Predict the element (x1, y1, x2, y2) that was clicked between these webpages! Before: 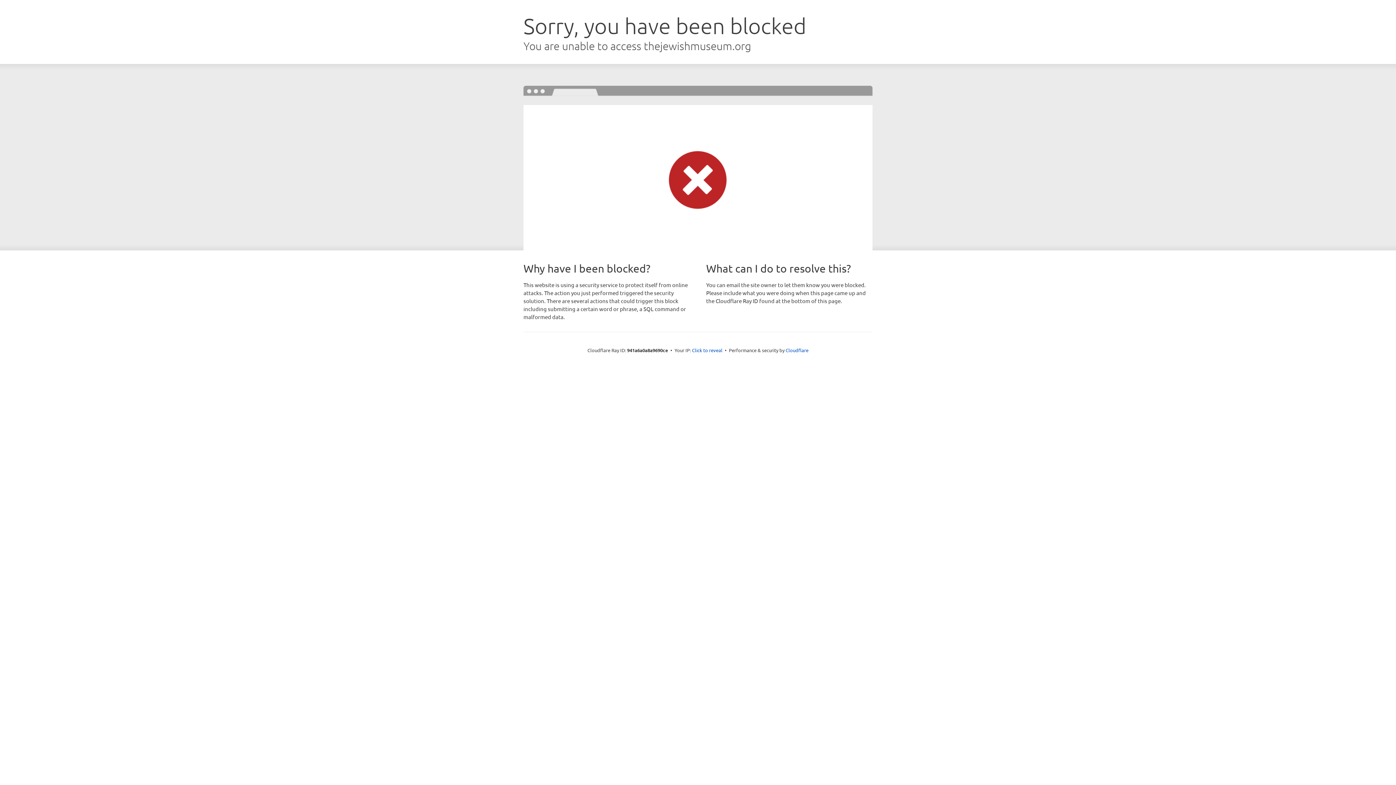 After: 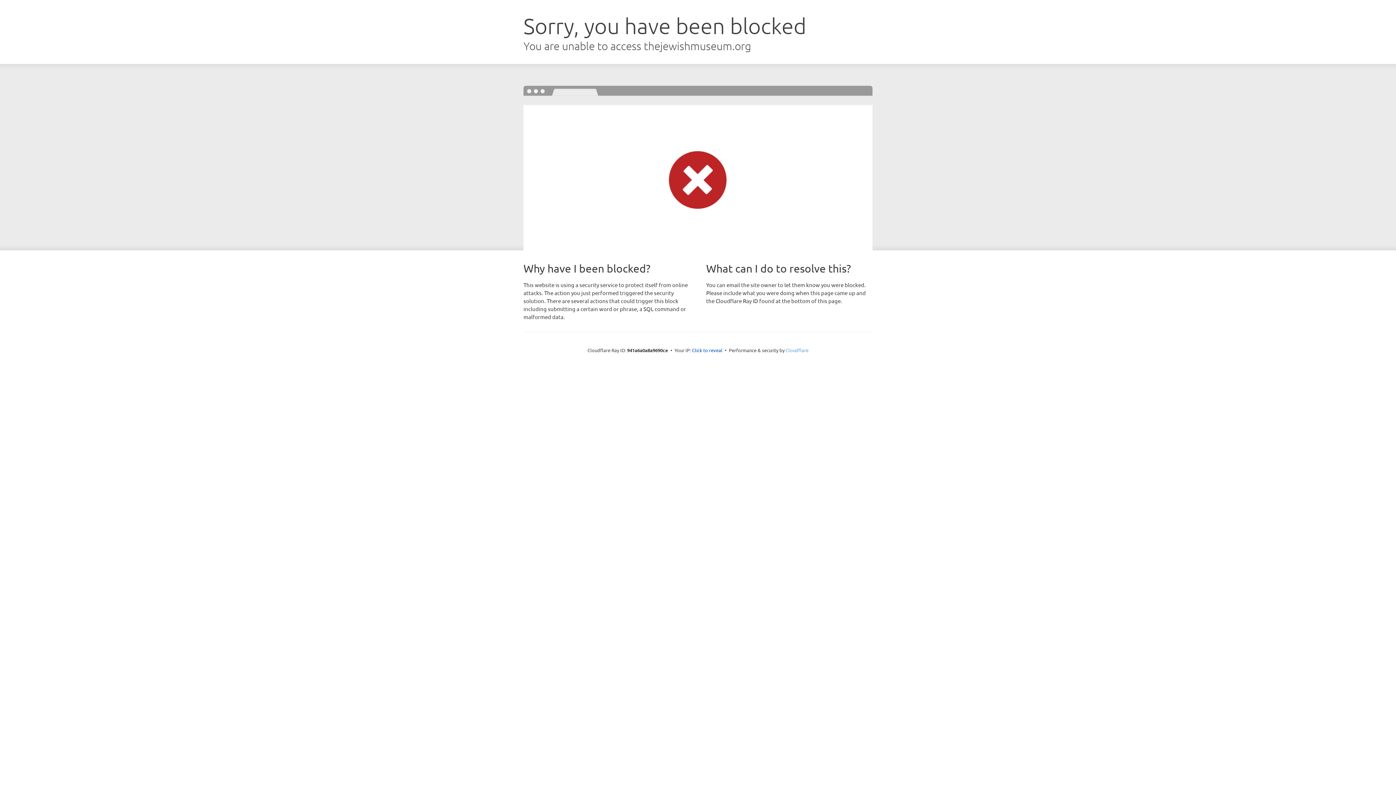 Action: label: Cloudflare bbox: (785, 347, 808, 353)